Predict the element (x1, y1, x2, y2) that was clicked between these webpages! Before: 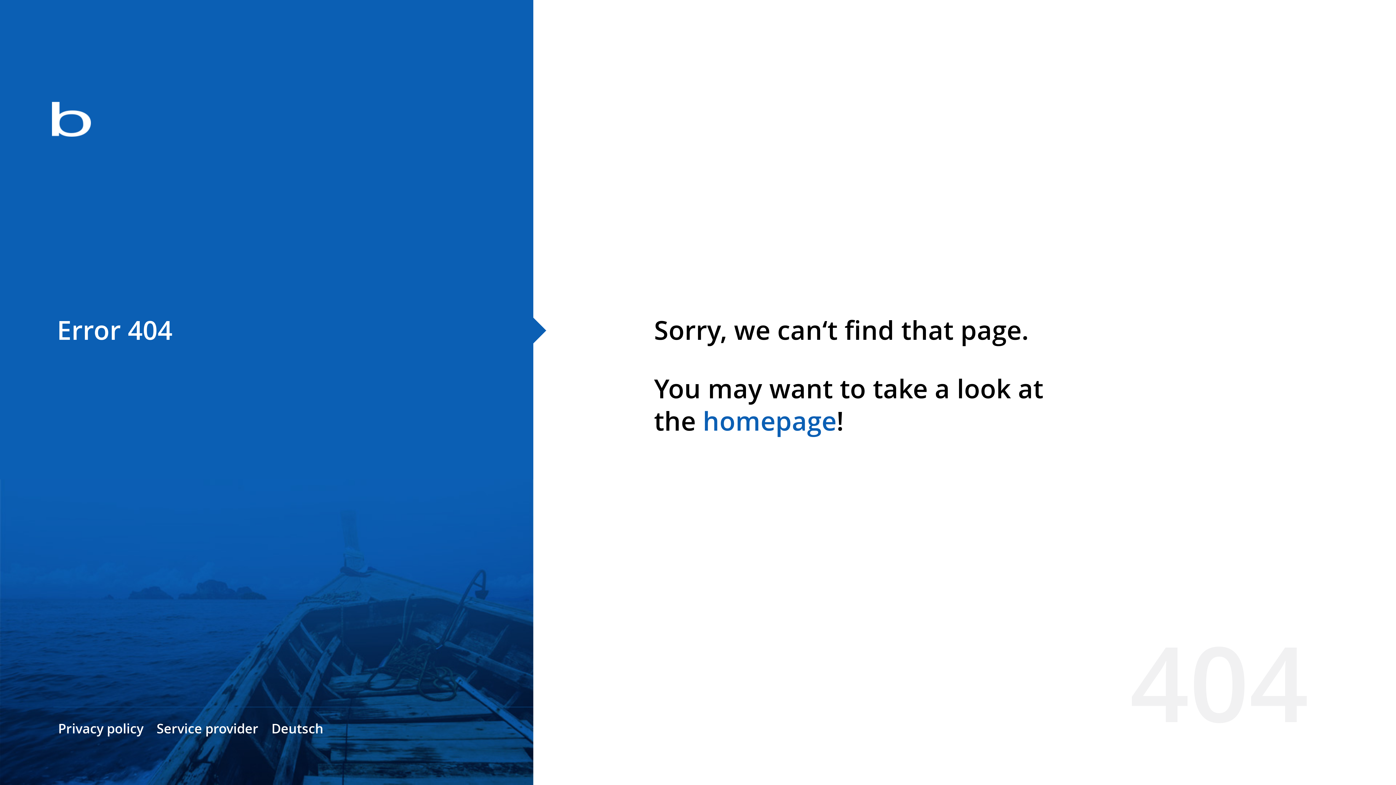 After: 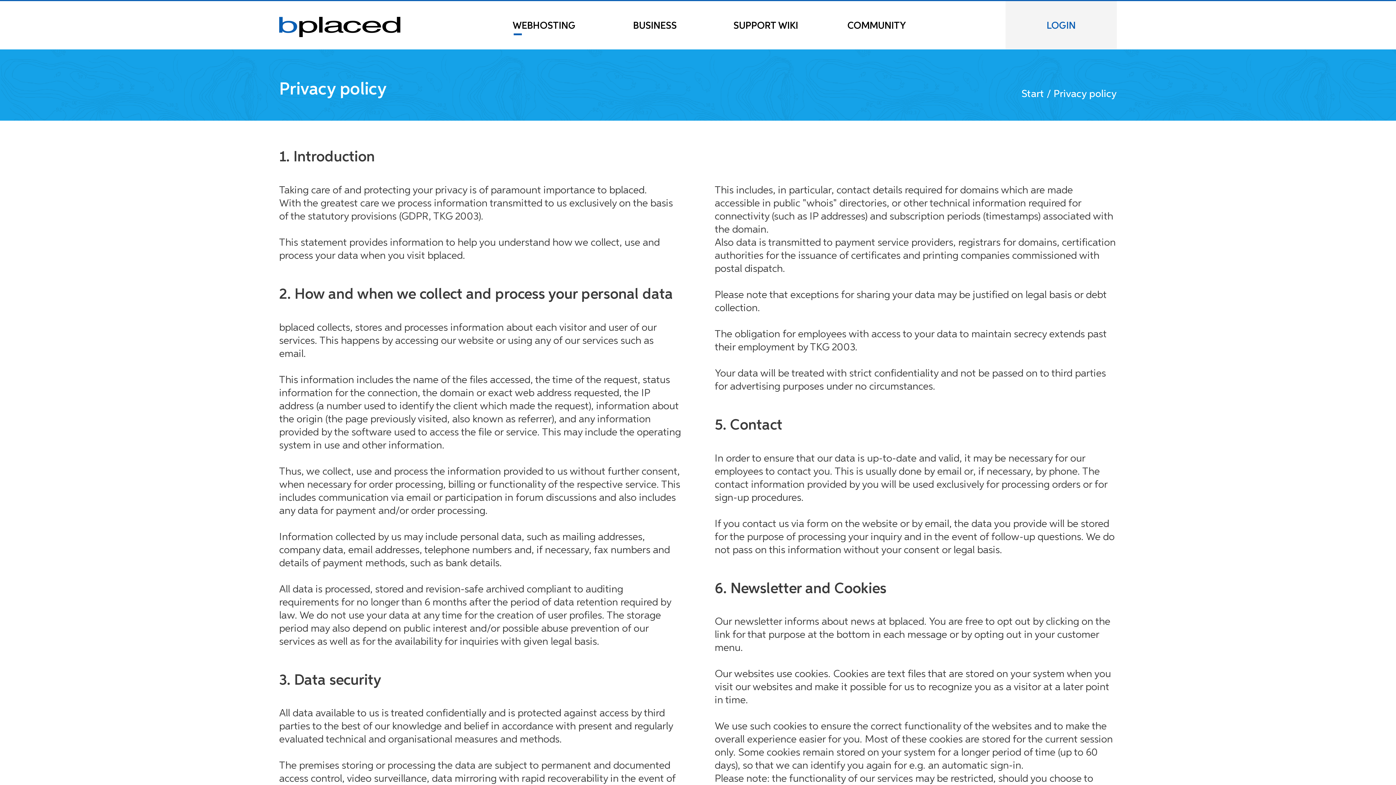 Action: bbox: (58, 720, 143, 737) label: Privacy policy